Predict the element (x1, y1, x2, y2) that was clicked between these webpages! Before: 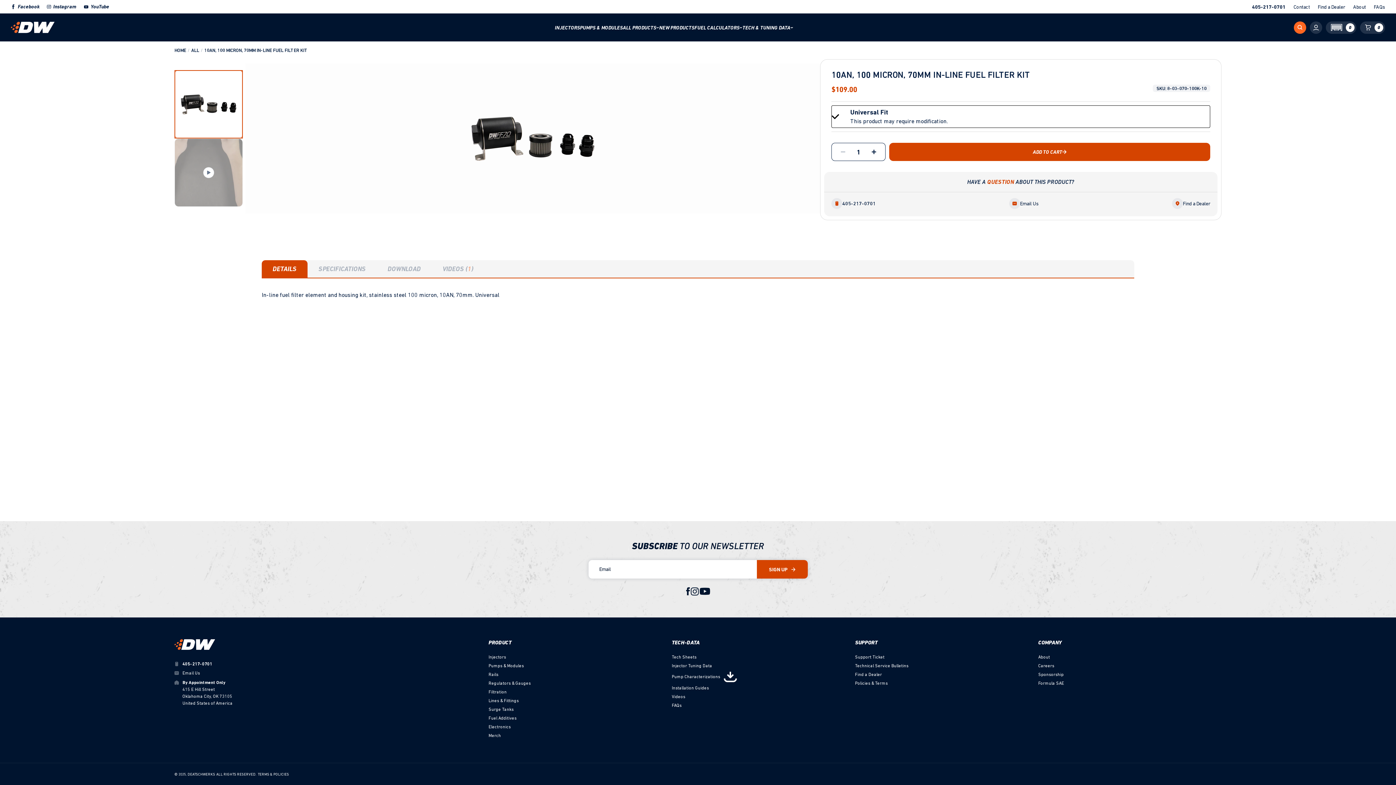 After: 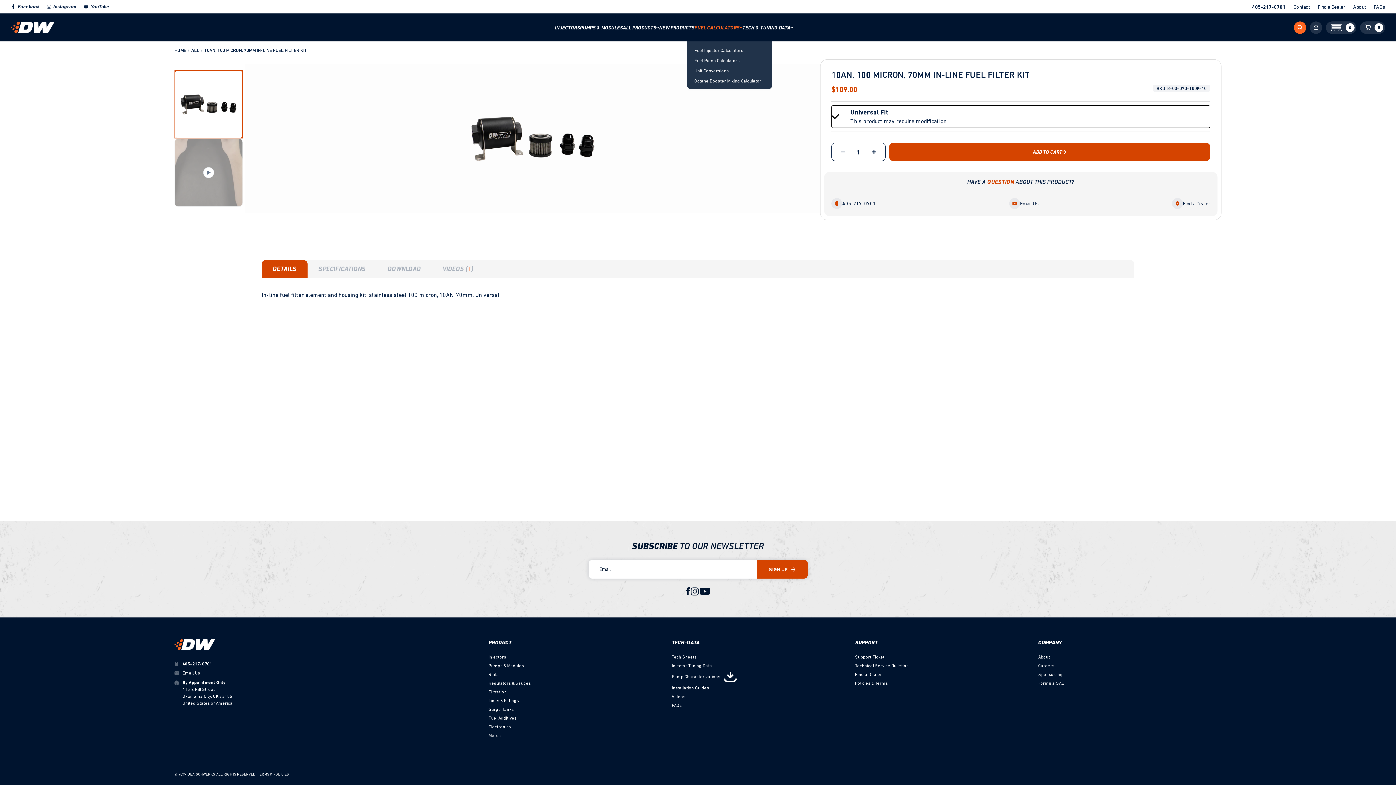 Action: bbox: (694, 20, 742, 34) label: FUEL CALCULATORS